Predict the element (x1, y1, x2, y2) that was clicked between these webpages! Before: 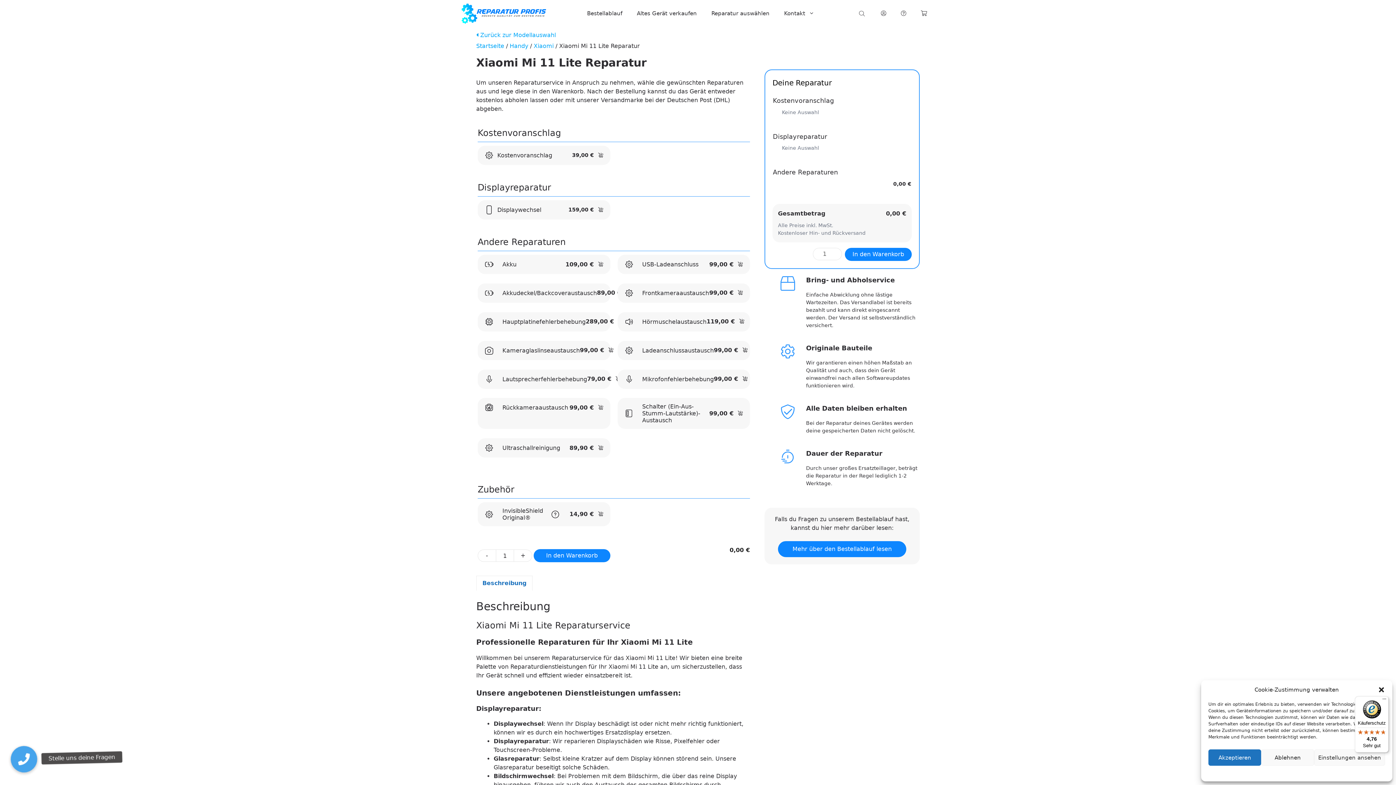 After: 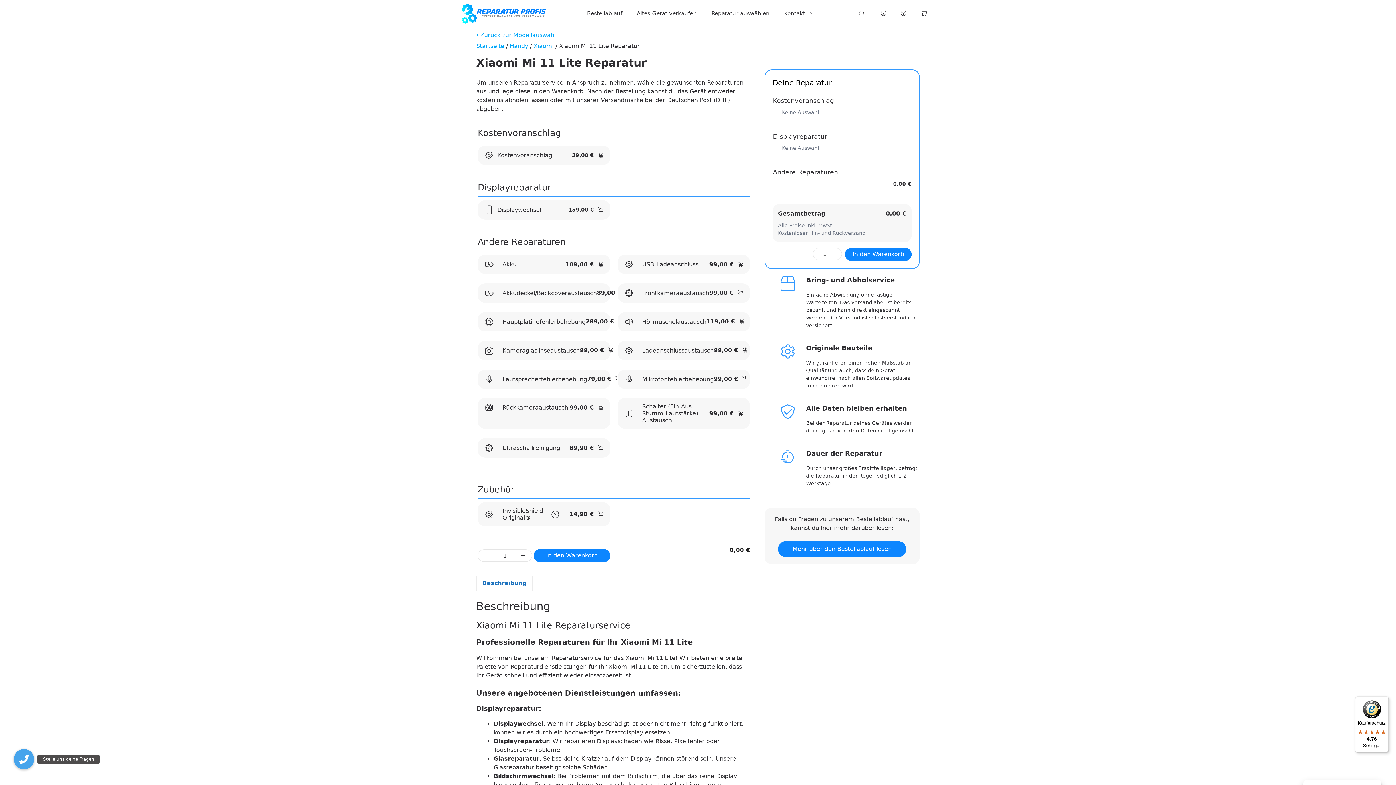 Action: bbox: (1208, 749, 1261, 766) label: Akzeptieren